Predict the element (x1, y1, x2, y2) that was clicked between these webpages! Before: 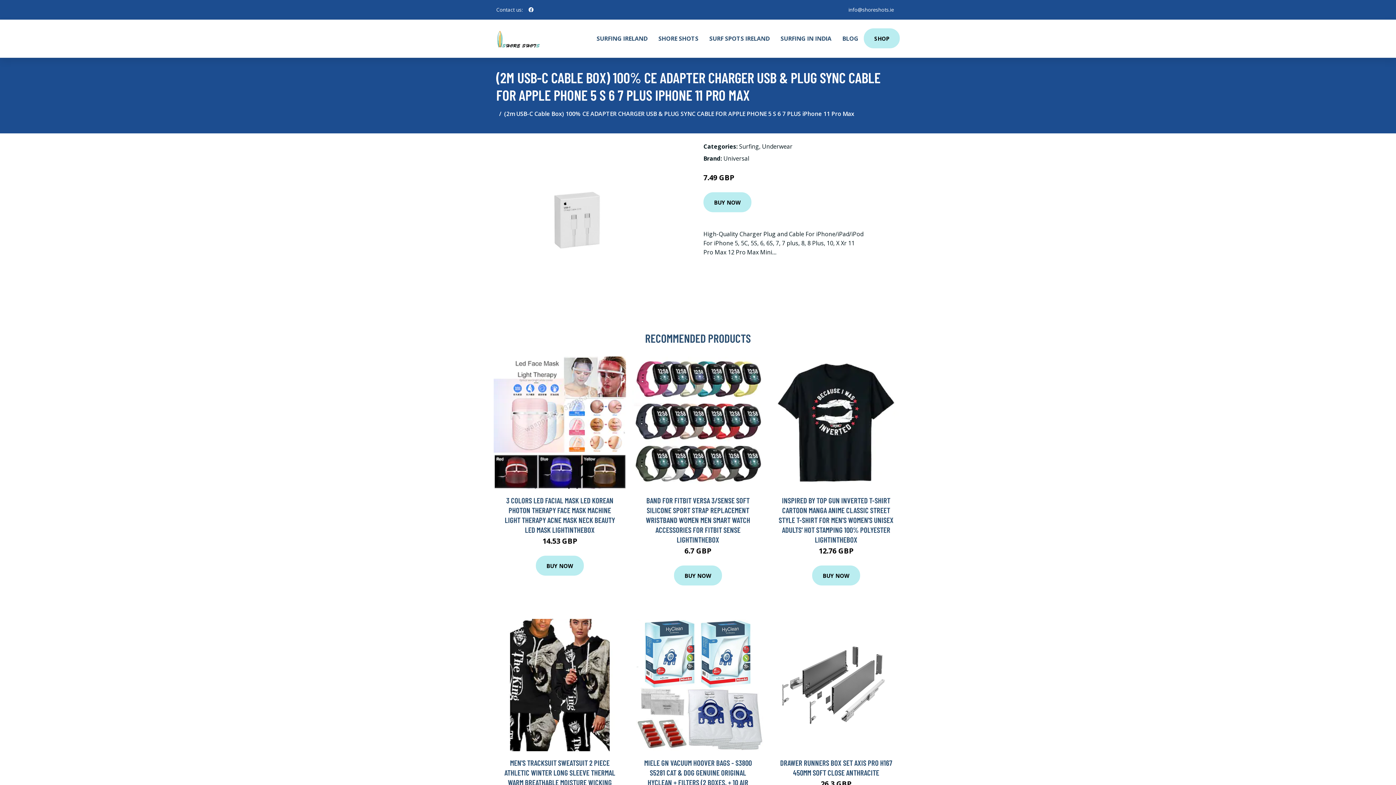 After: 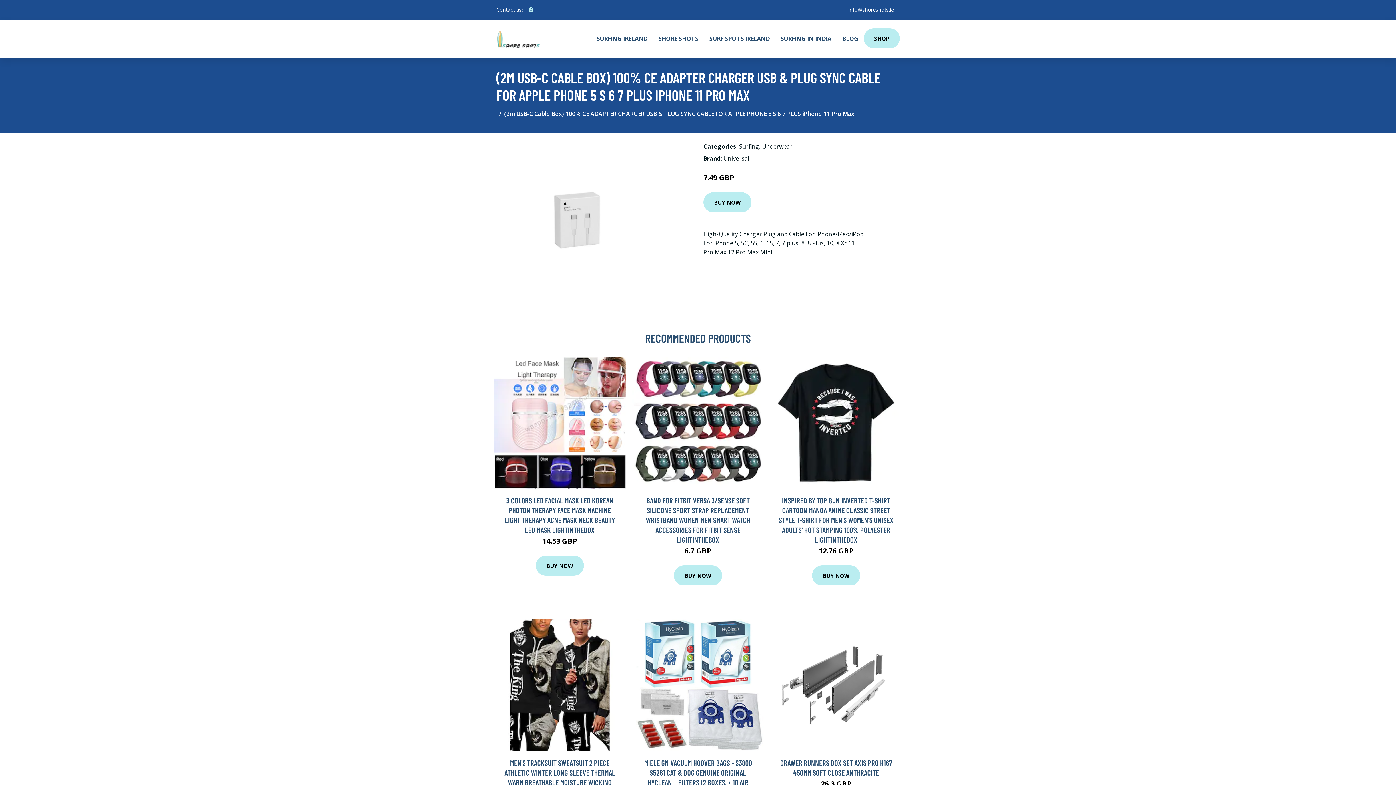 Action: bbox: (525, 2, 536, 16) label: social profile